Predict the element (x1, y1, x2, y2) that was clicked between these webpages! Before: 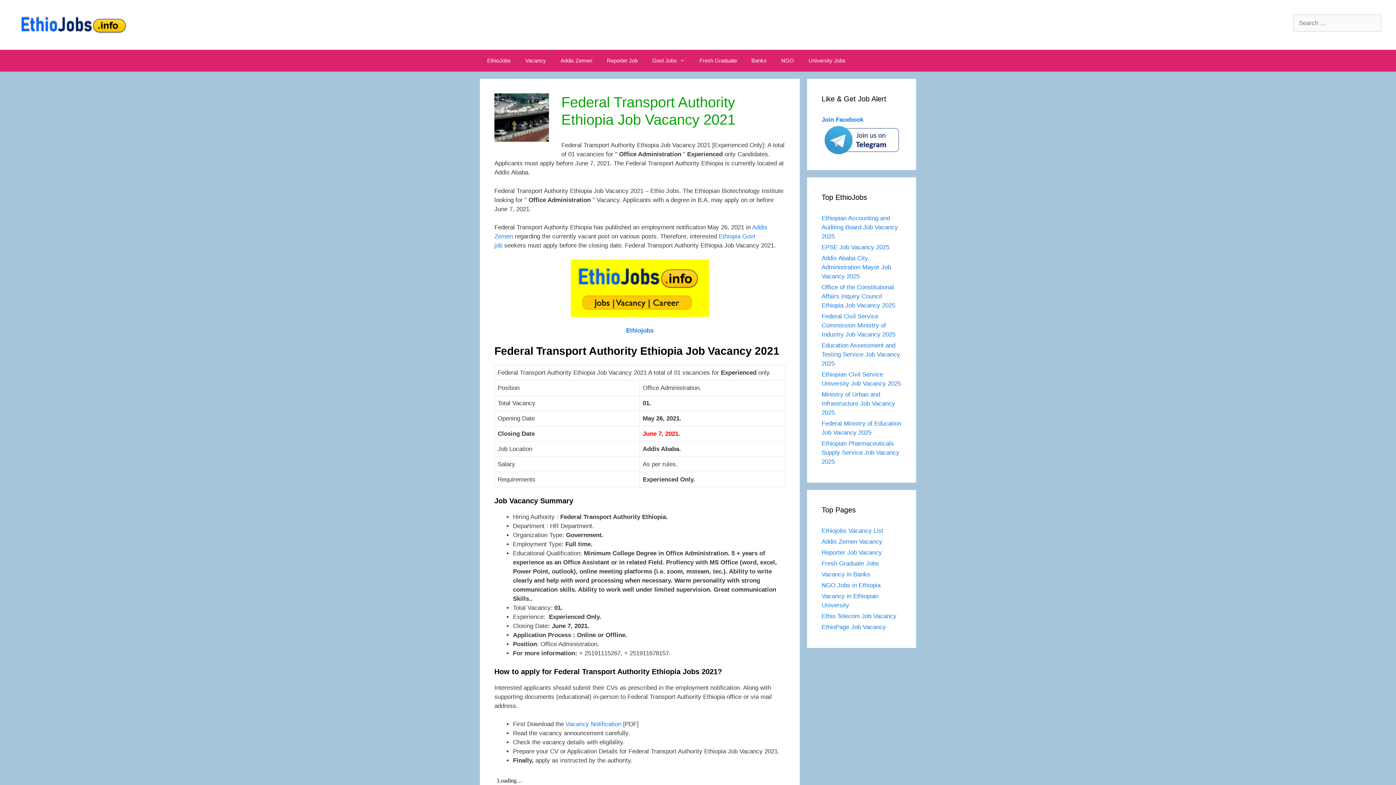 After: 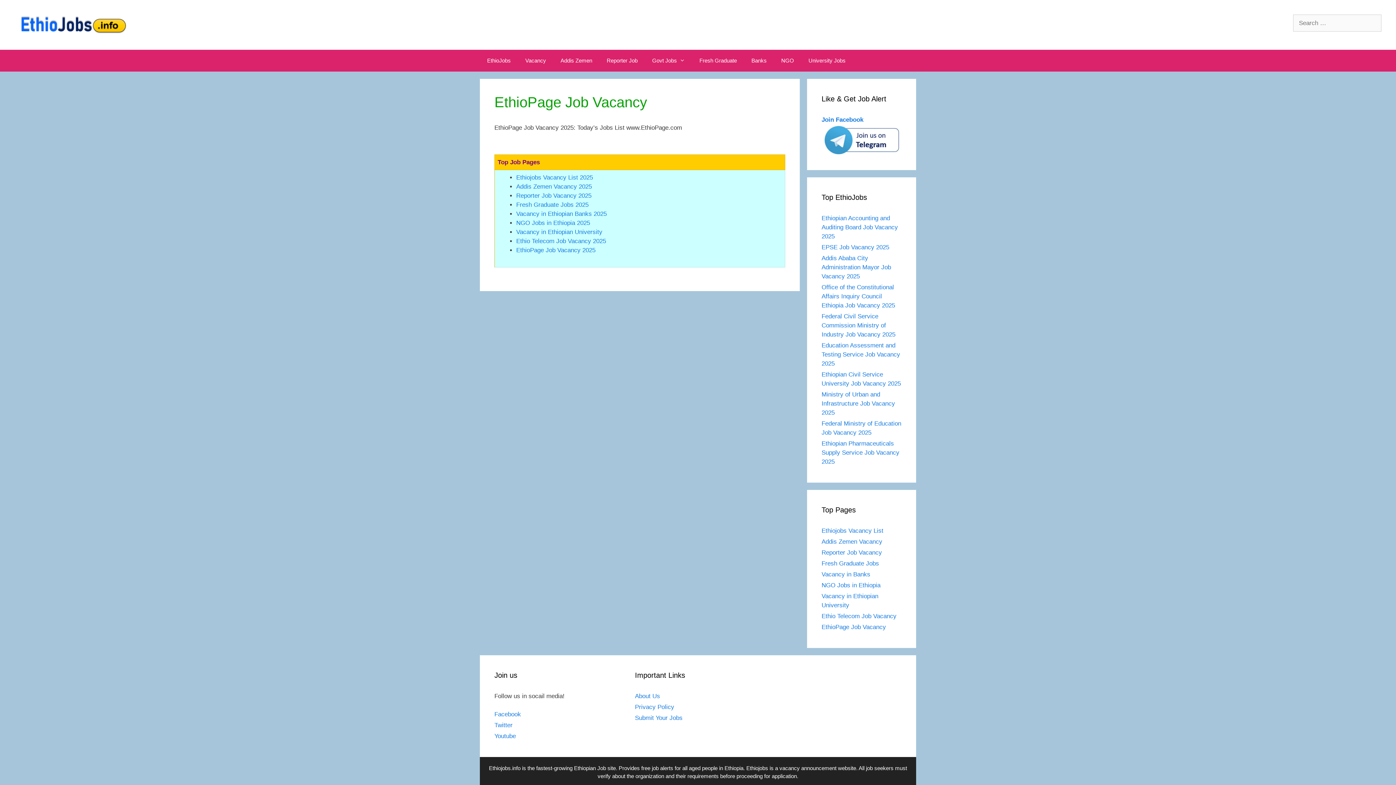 Action: label: EthioPage Job Vacancy bbox: (821, 623, 886, 630)